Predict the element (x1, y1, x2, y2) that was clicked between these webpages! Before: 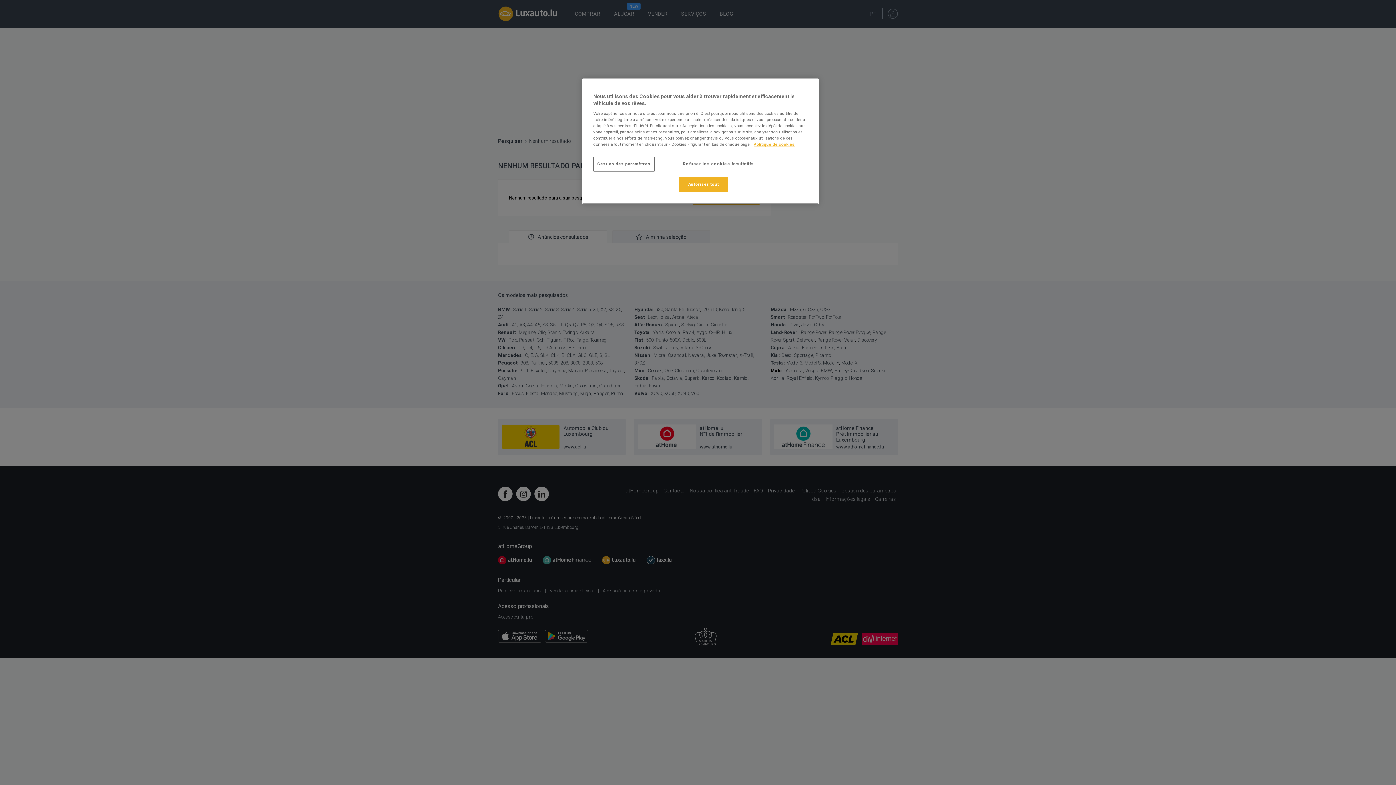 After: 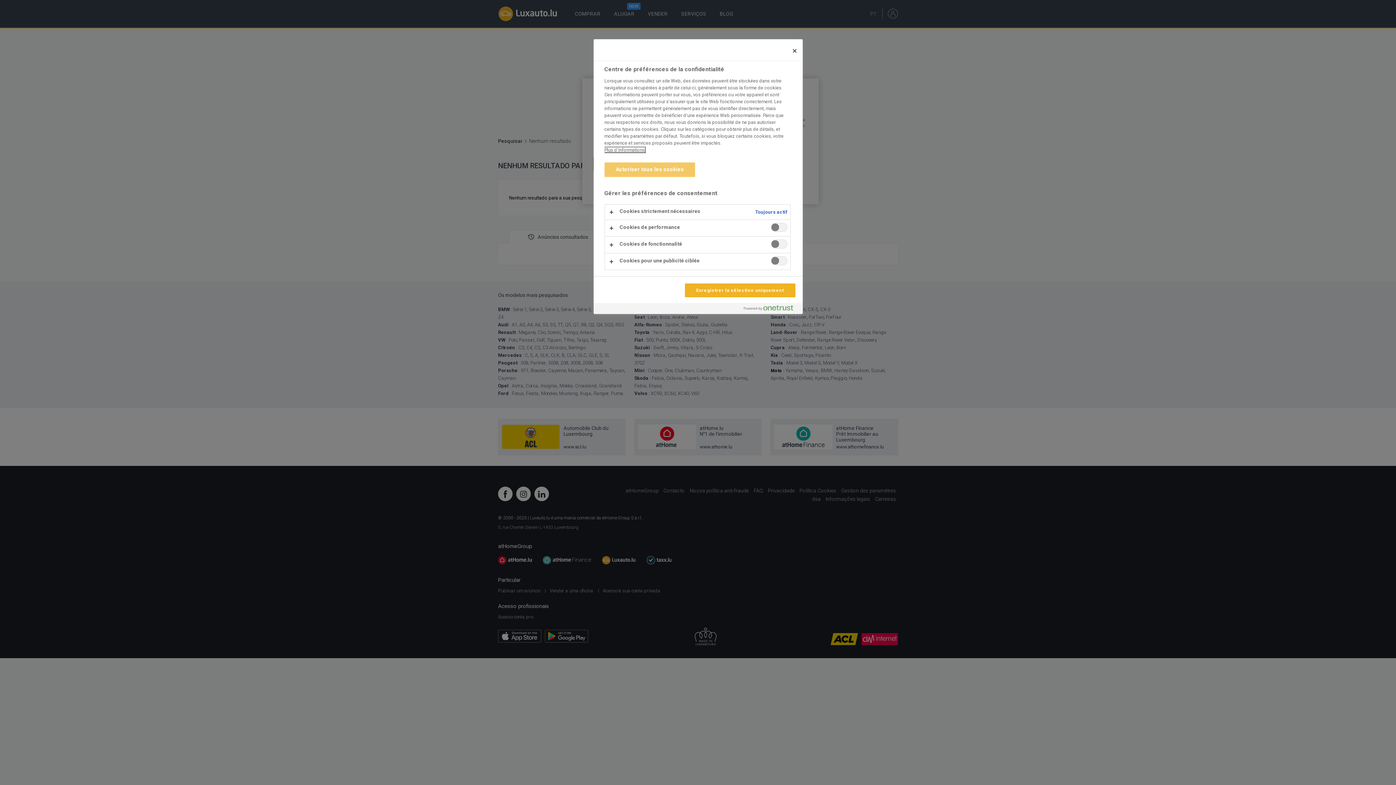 Action: label: Gestion des paramètres bbox: (593, 156, 654, 171)